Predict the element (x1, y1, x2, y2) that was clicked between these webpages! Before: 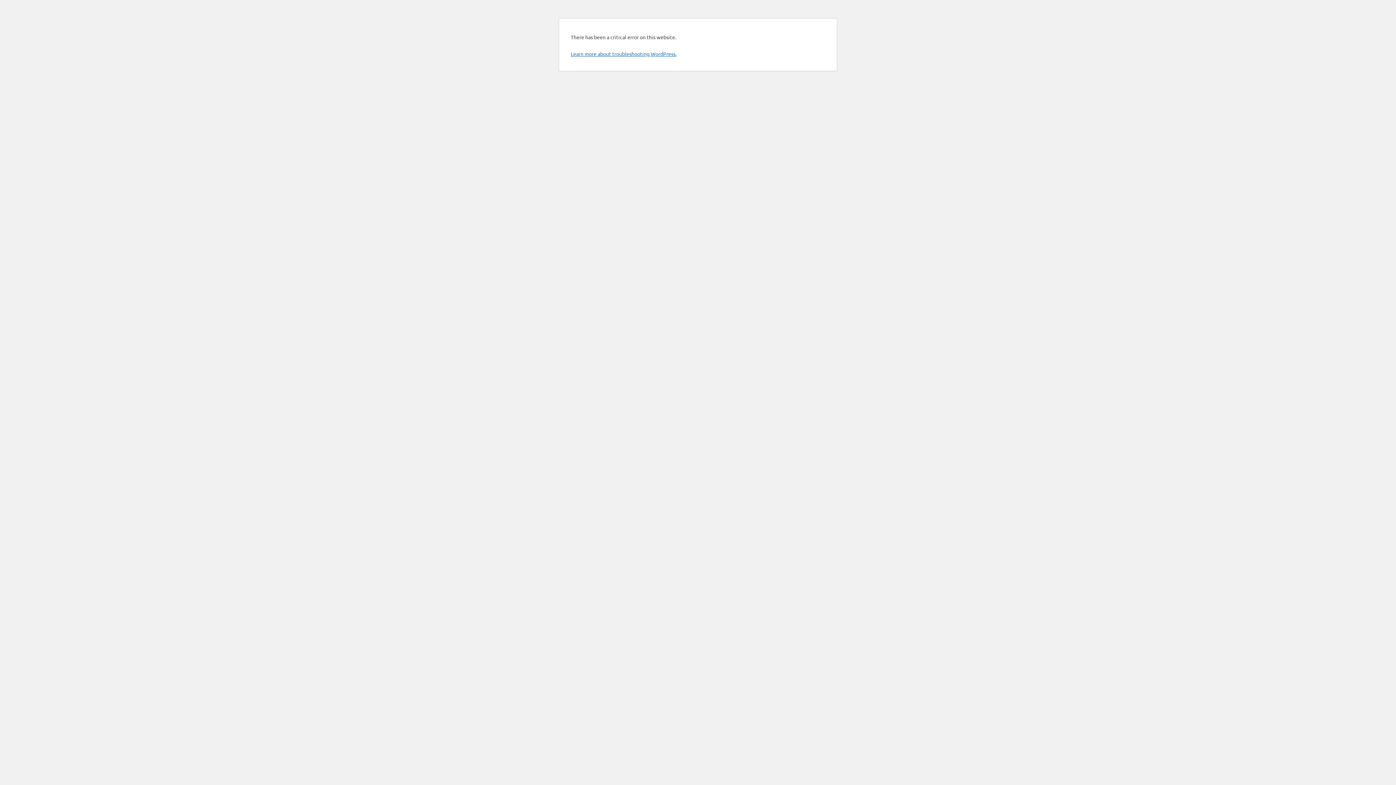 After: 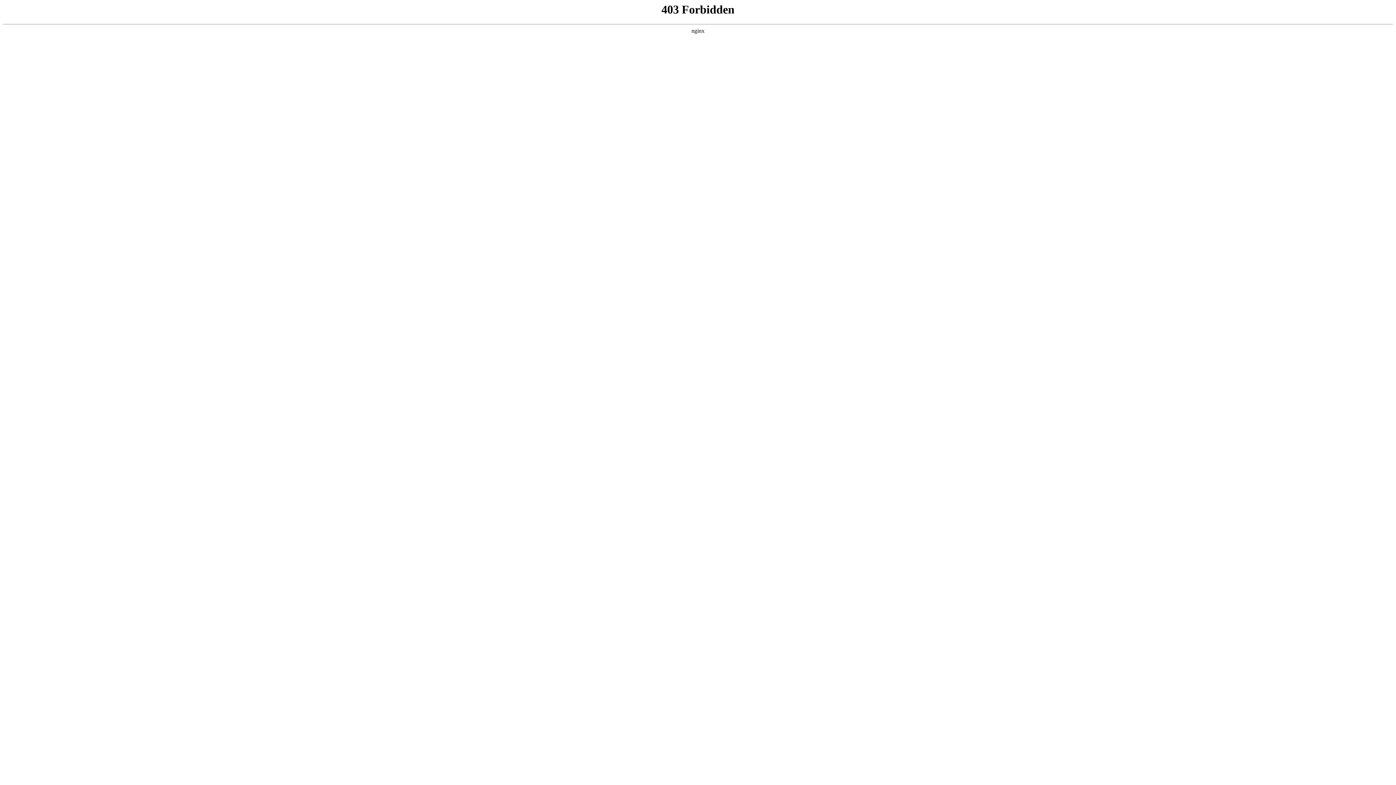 Action: label: Learn more about troubleshooting WordPress. bbox: (570, 50, 676, 57)